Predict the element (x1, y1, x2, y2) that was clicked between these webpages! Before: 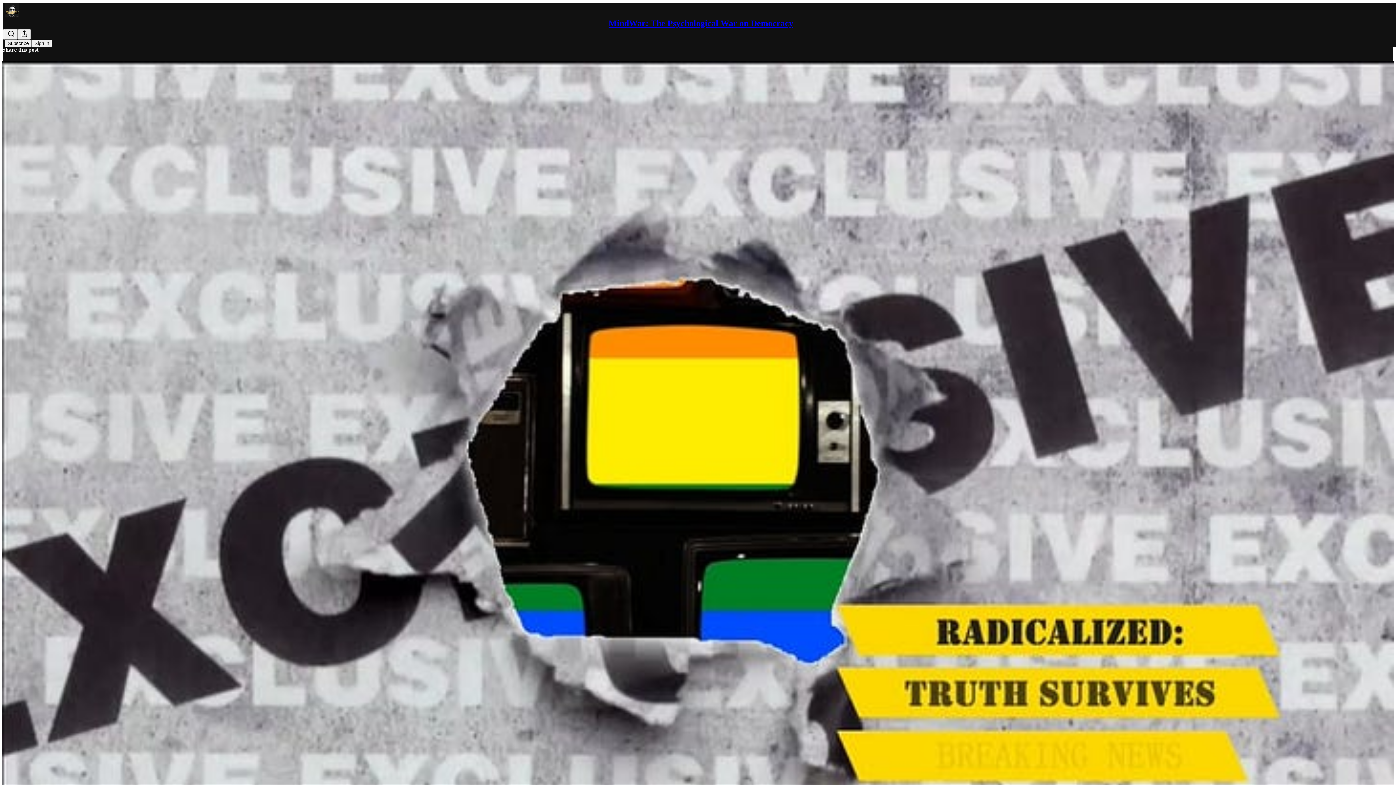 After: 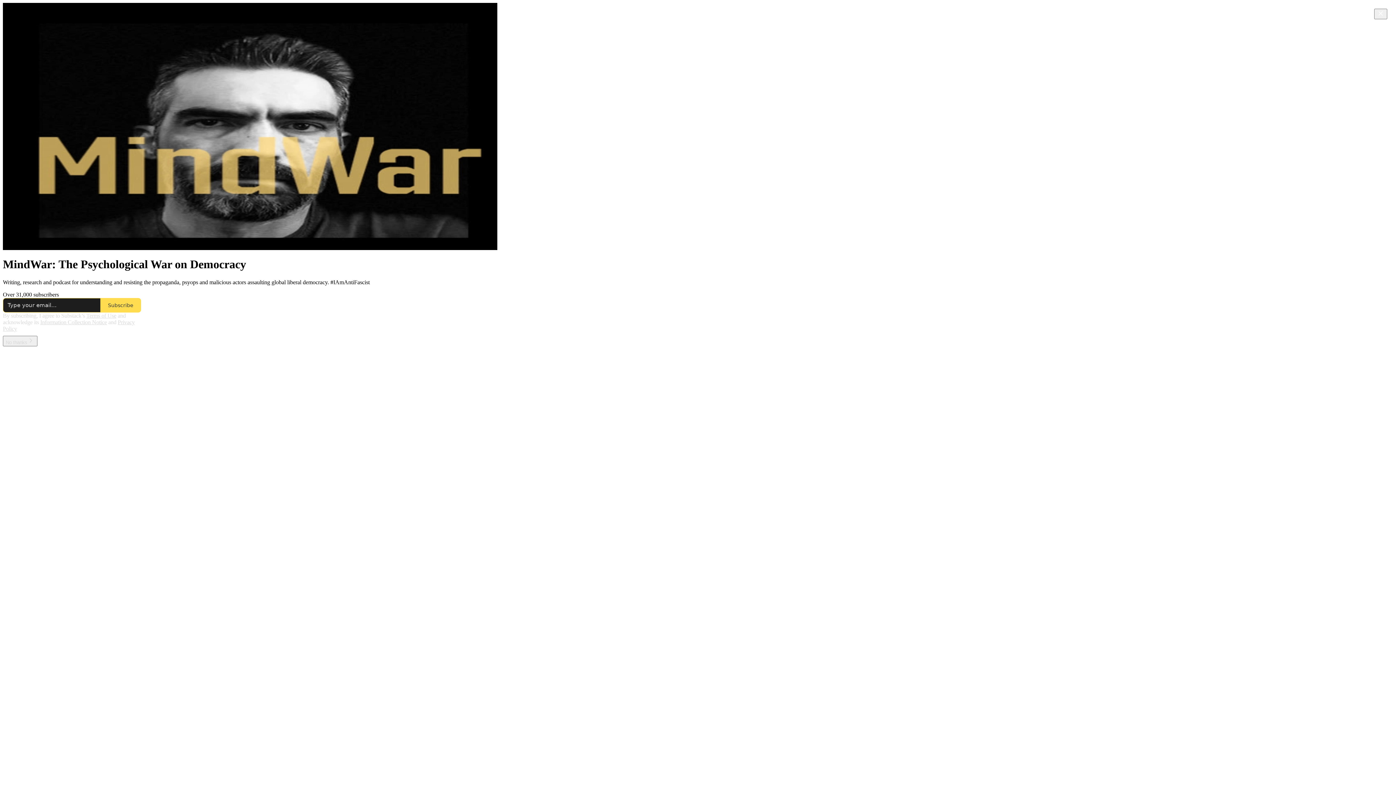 Action: bbox: (4, 2, 1399, 17)